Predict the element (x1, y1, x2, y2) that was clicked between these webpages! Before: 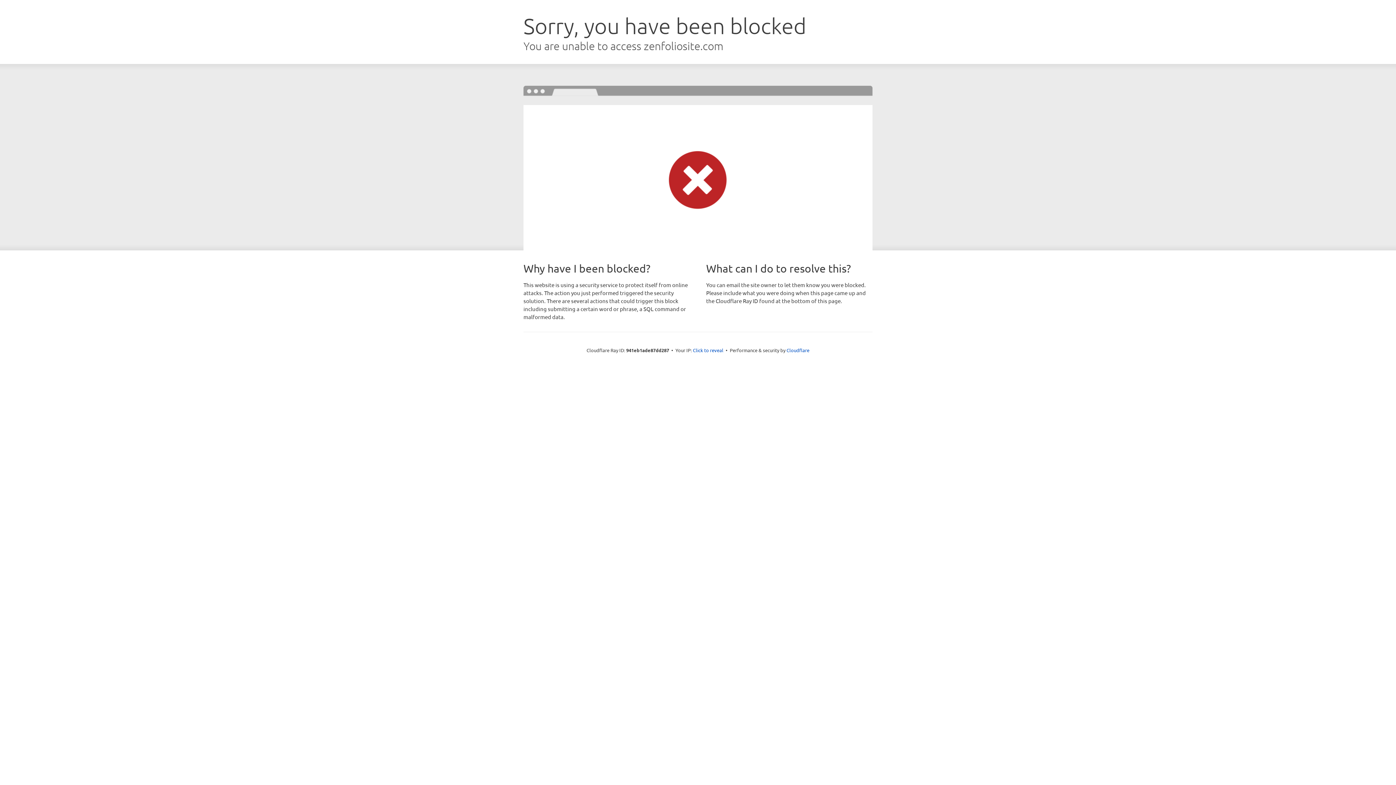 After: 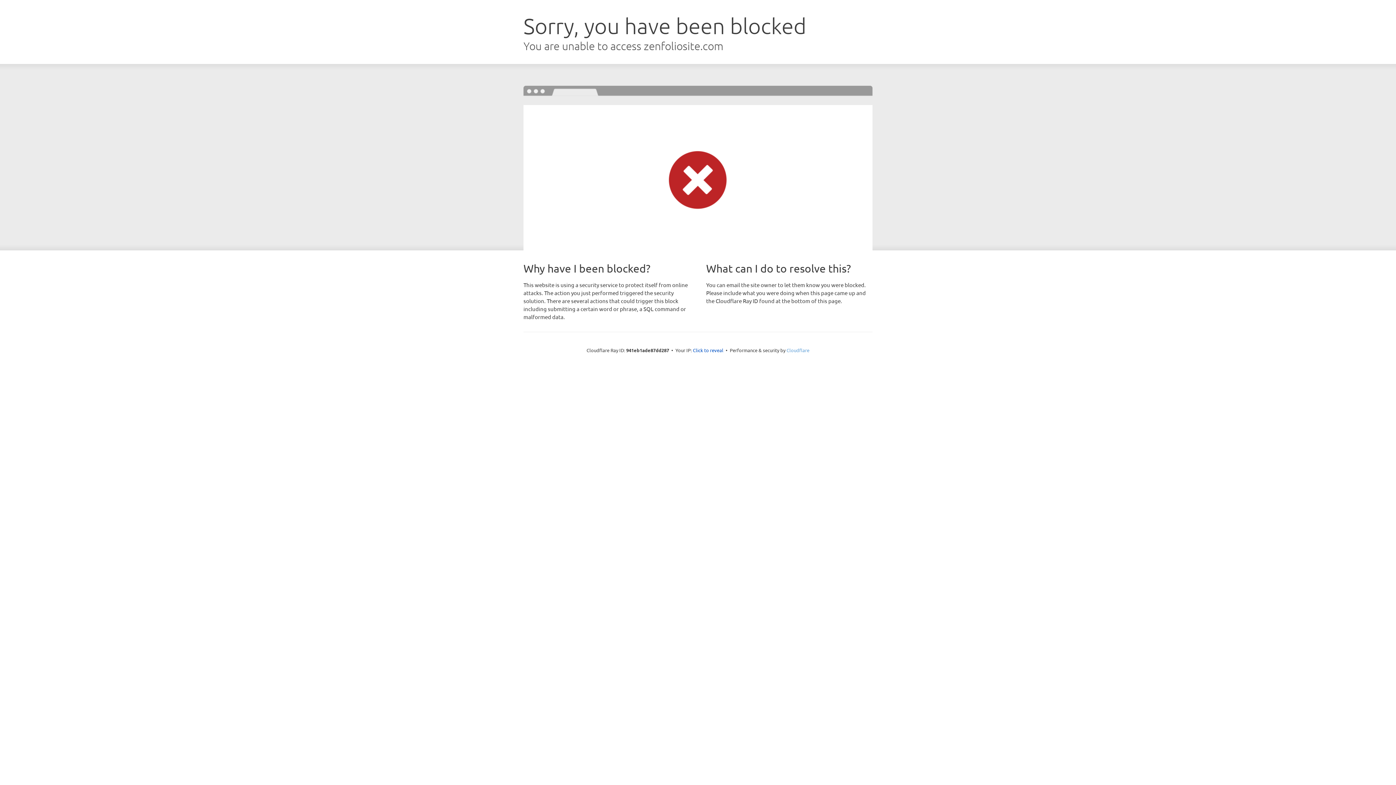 Action: bbox: (786, 347, 809, 353) label: Cloudflare